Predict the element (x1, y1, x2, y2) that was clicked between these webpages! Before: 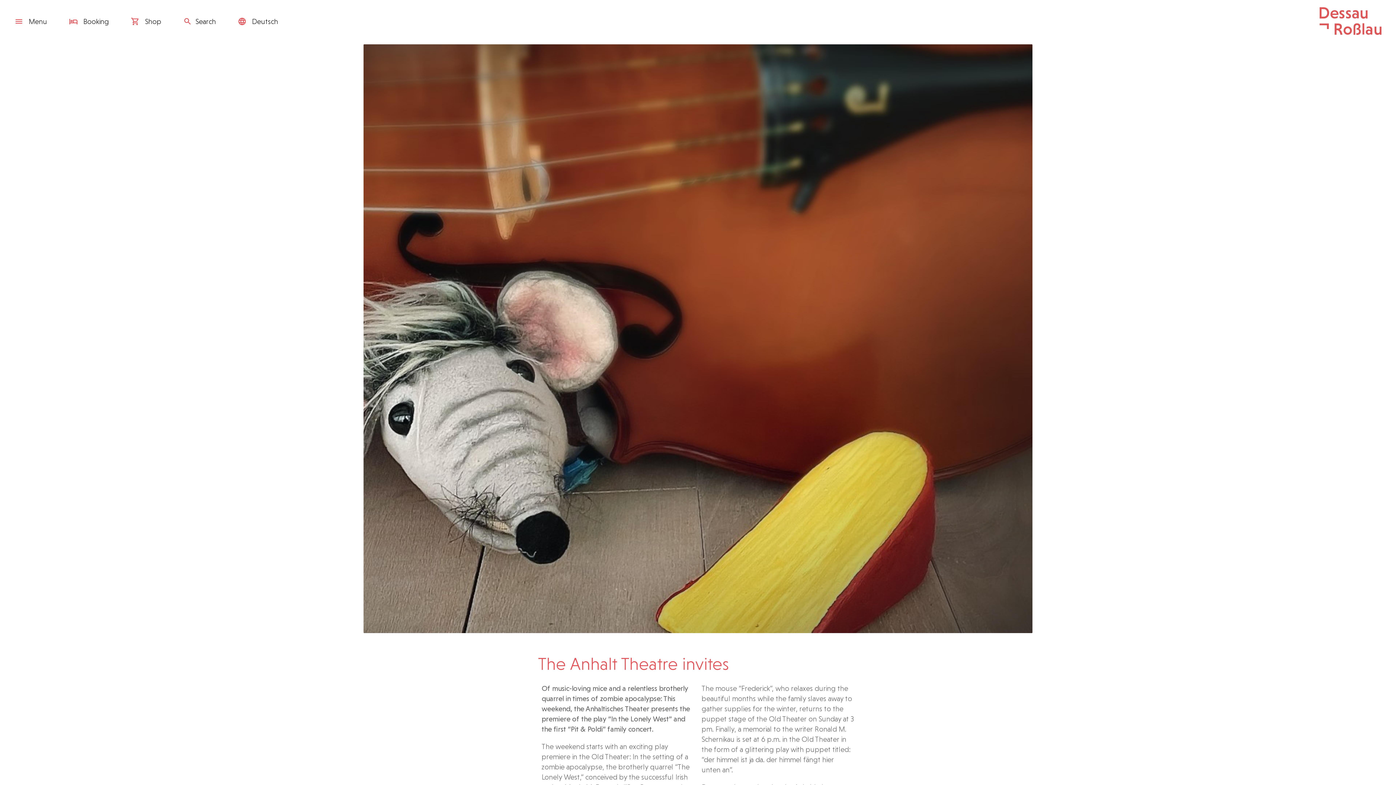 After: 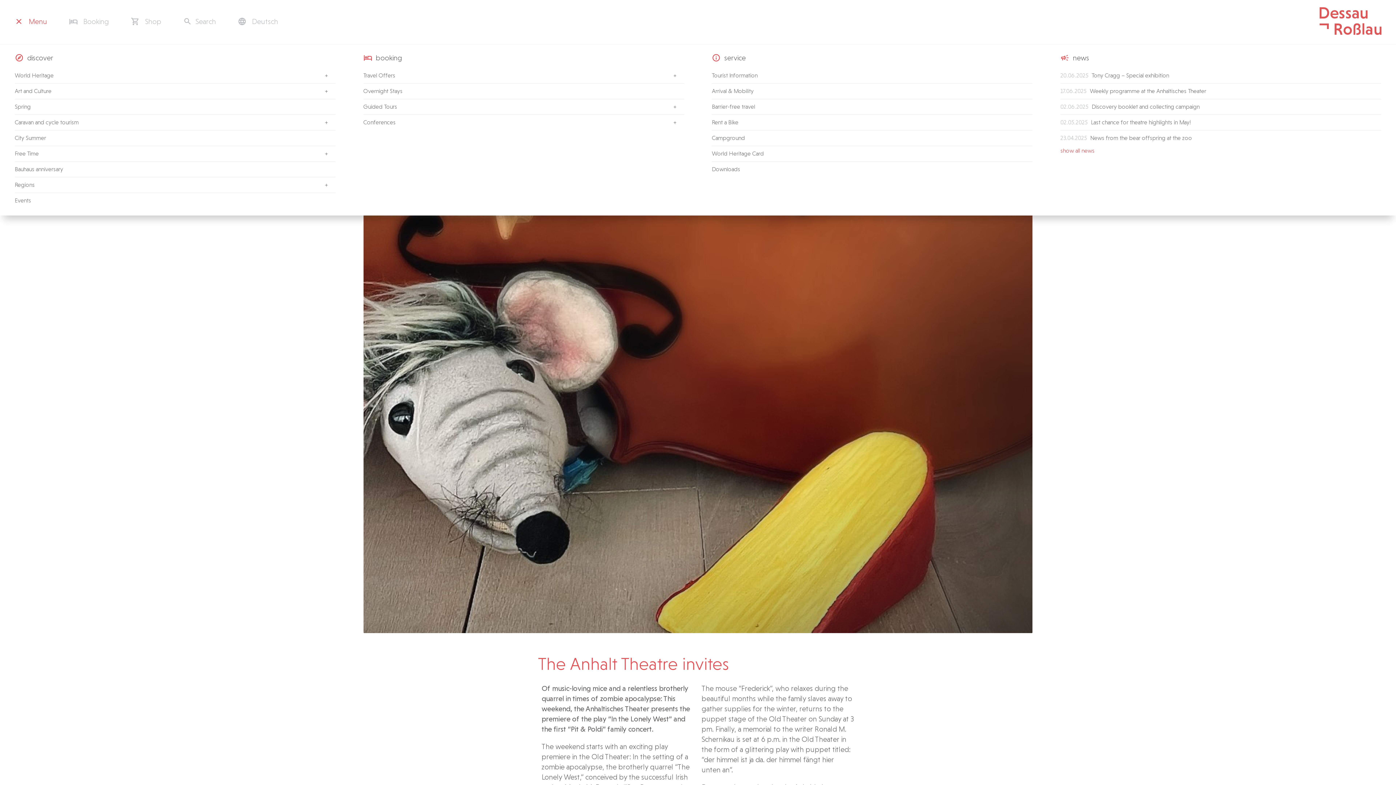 Action: bbox: (7, 13, 54, 29) label:  Menu